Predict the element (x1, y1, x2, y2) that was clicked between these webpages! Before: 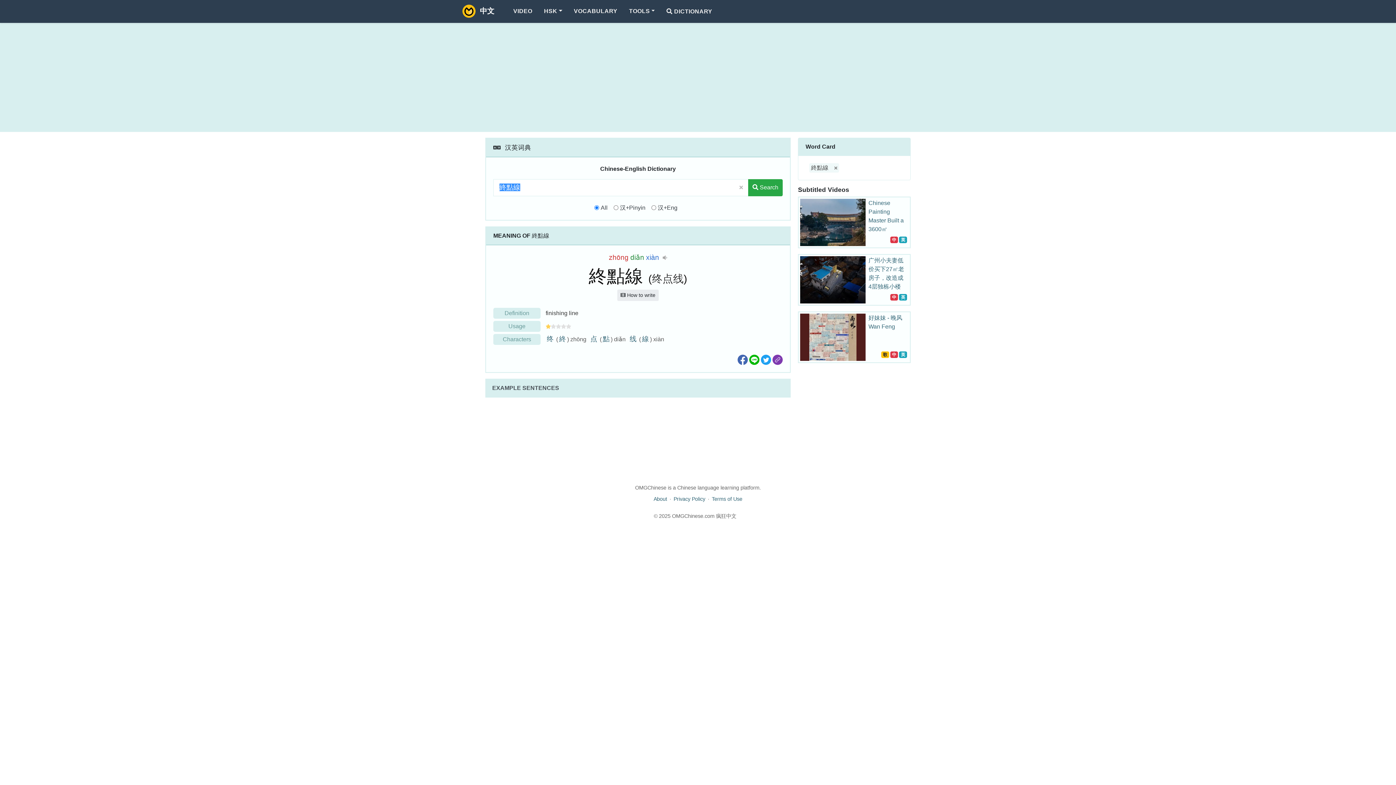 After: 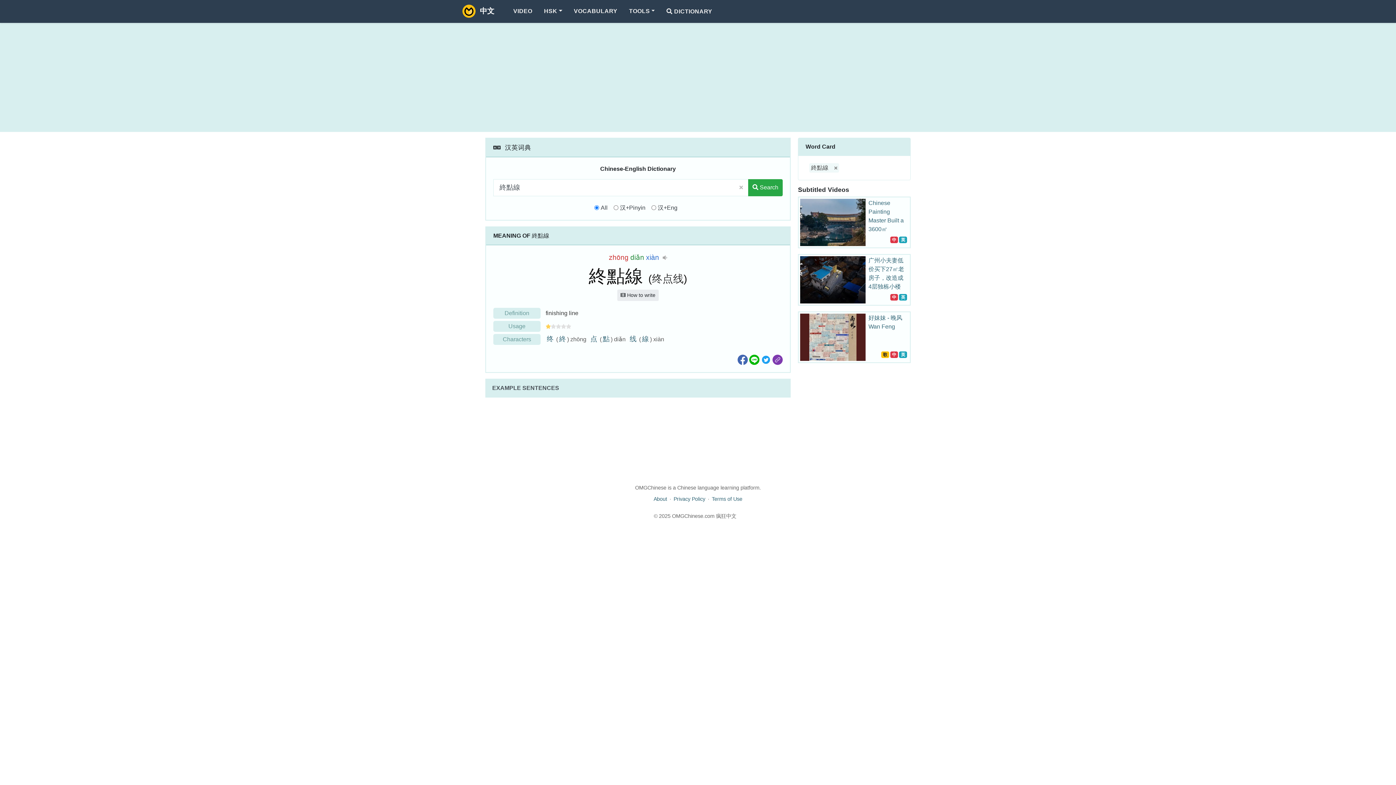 Action: bbox: (761, 356, 771, 362)